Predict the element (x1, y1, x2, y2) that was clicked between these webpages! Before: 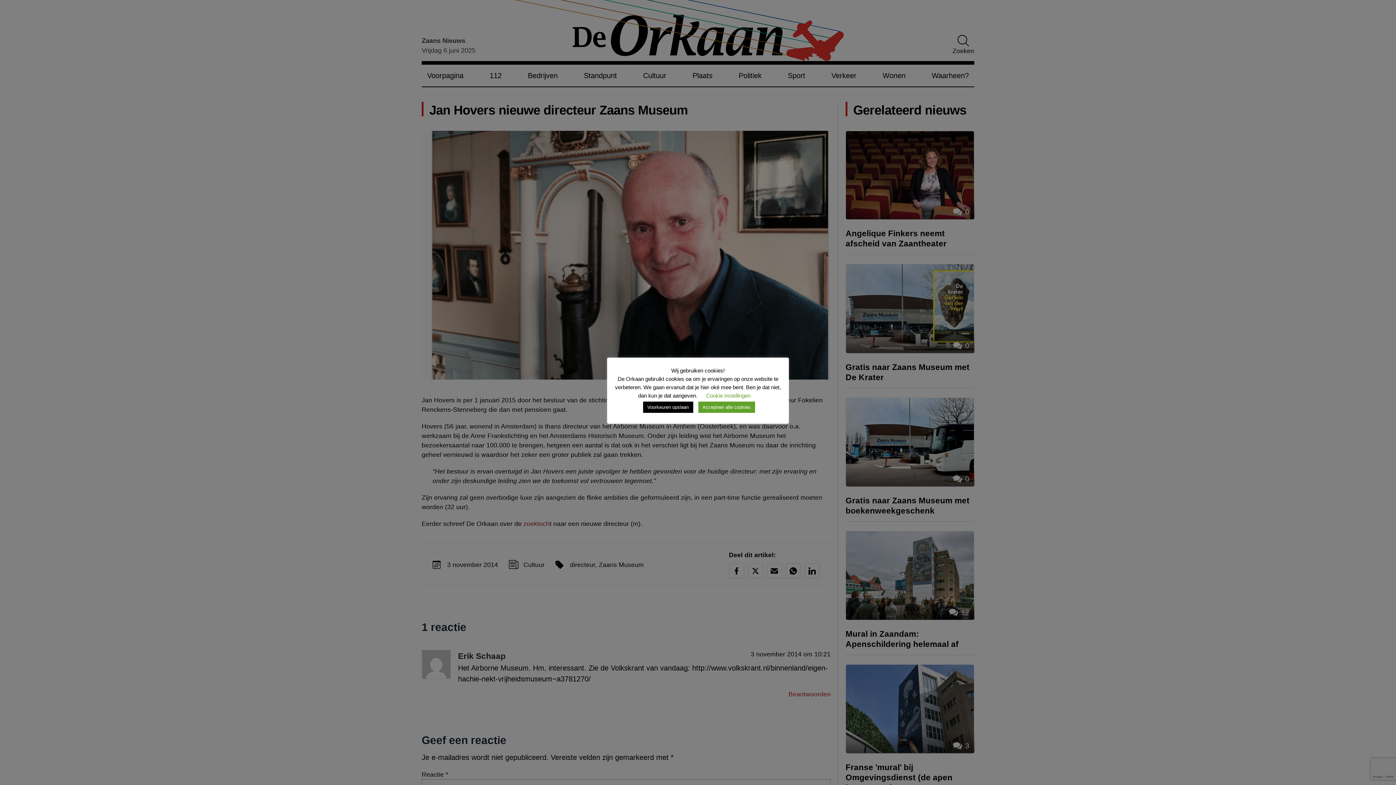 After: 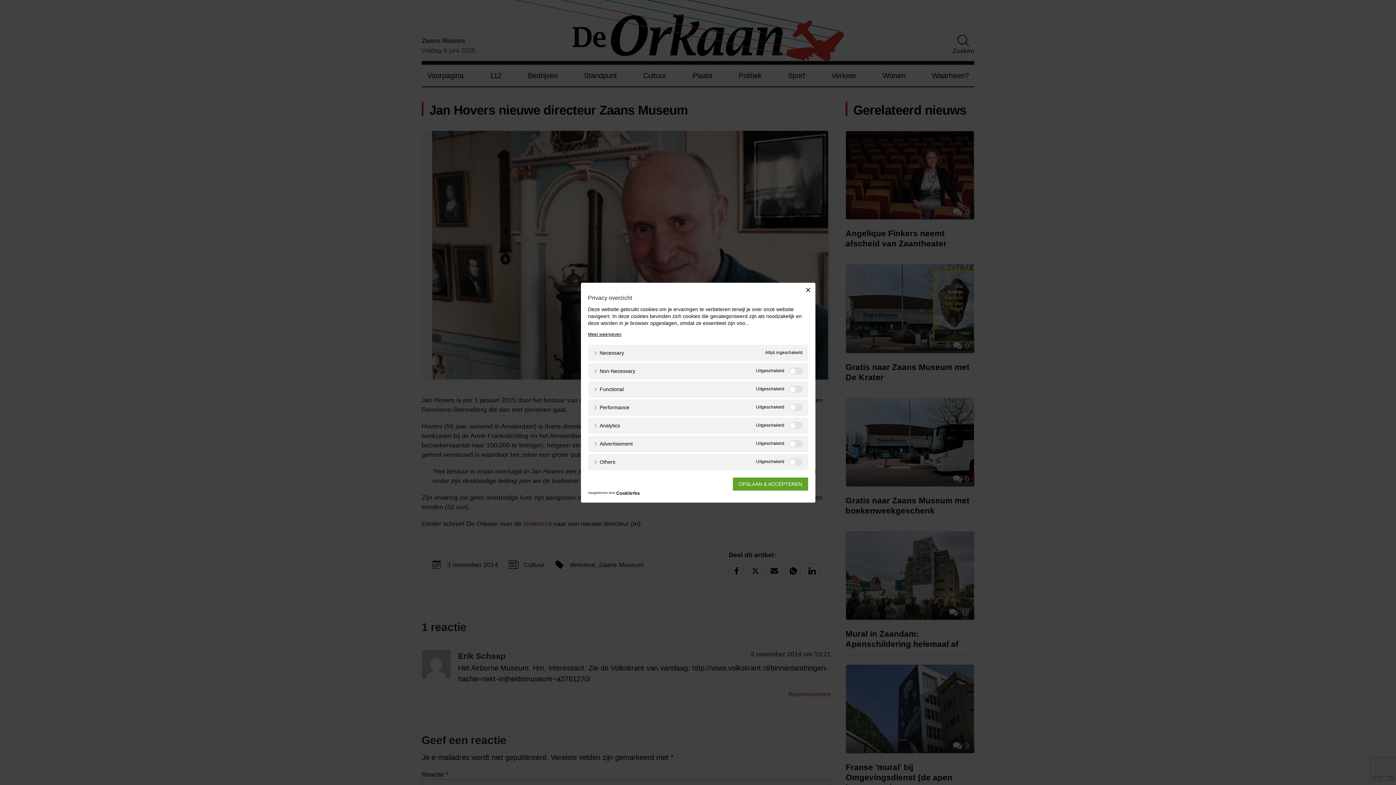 Action: bbox: (706, 392, 750, 398) label: Cookie instellingen